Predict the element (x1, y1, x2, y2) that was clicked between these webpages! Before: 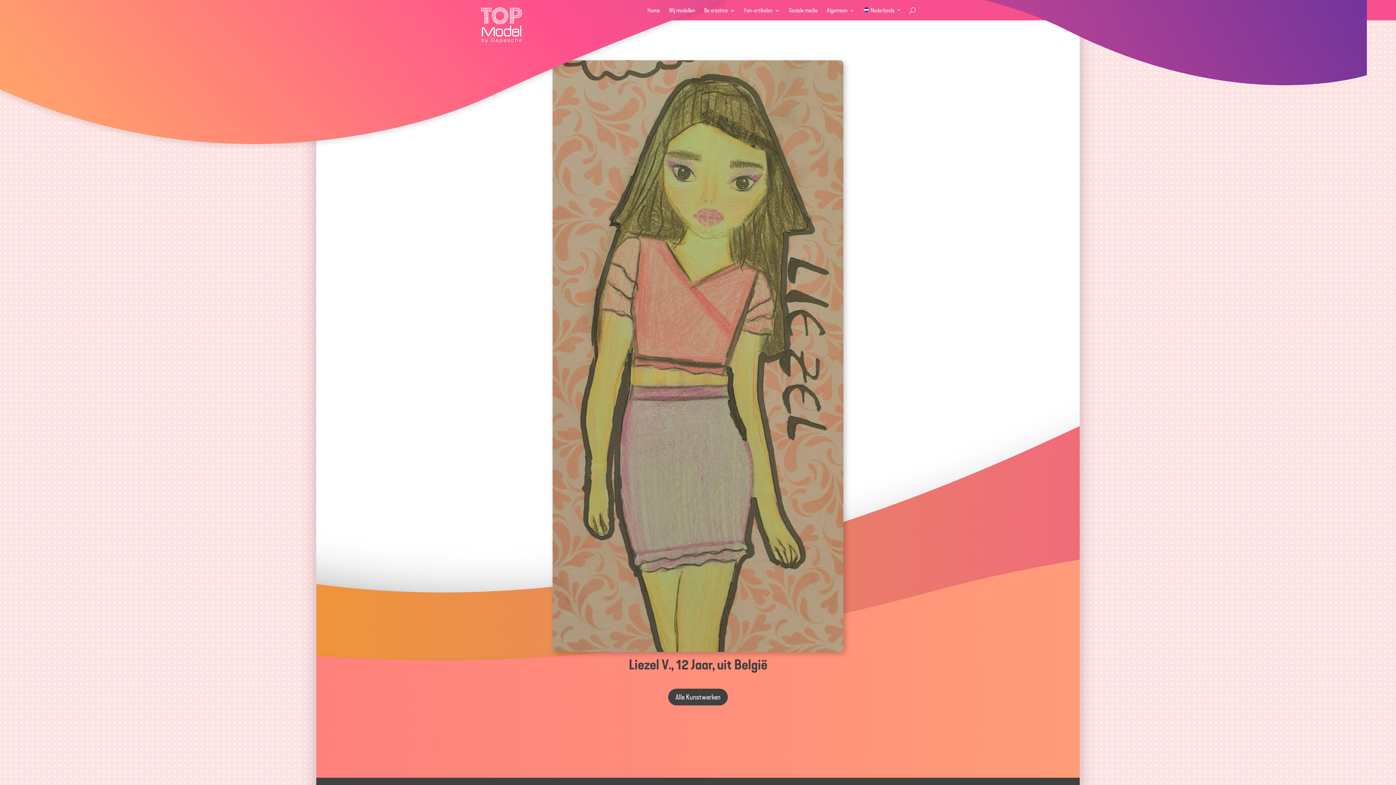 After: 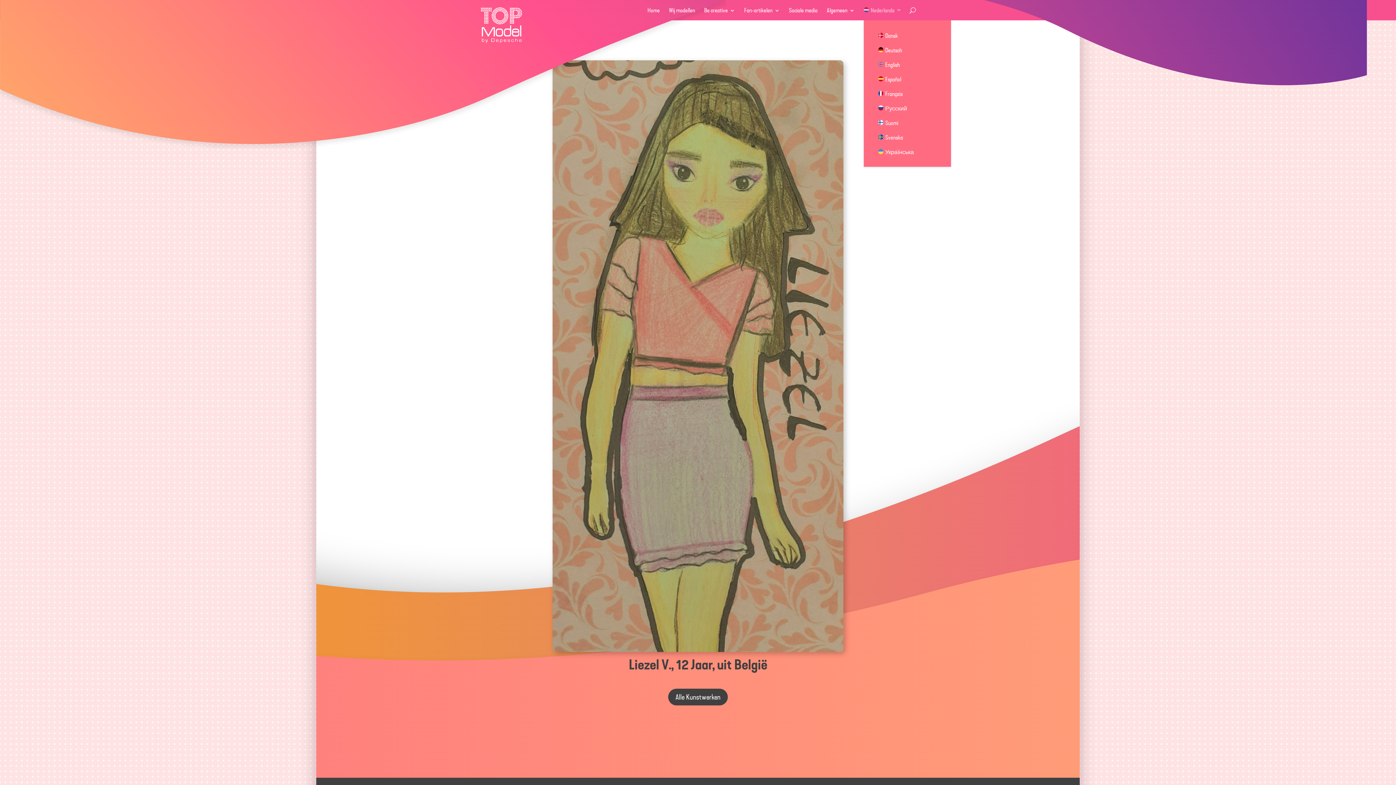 Action: bbox: (864, 7, 901, 20) label: Nederlands